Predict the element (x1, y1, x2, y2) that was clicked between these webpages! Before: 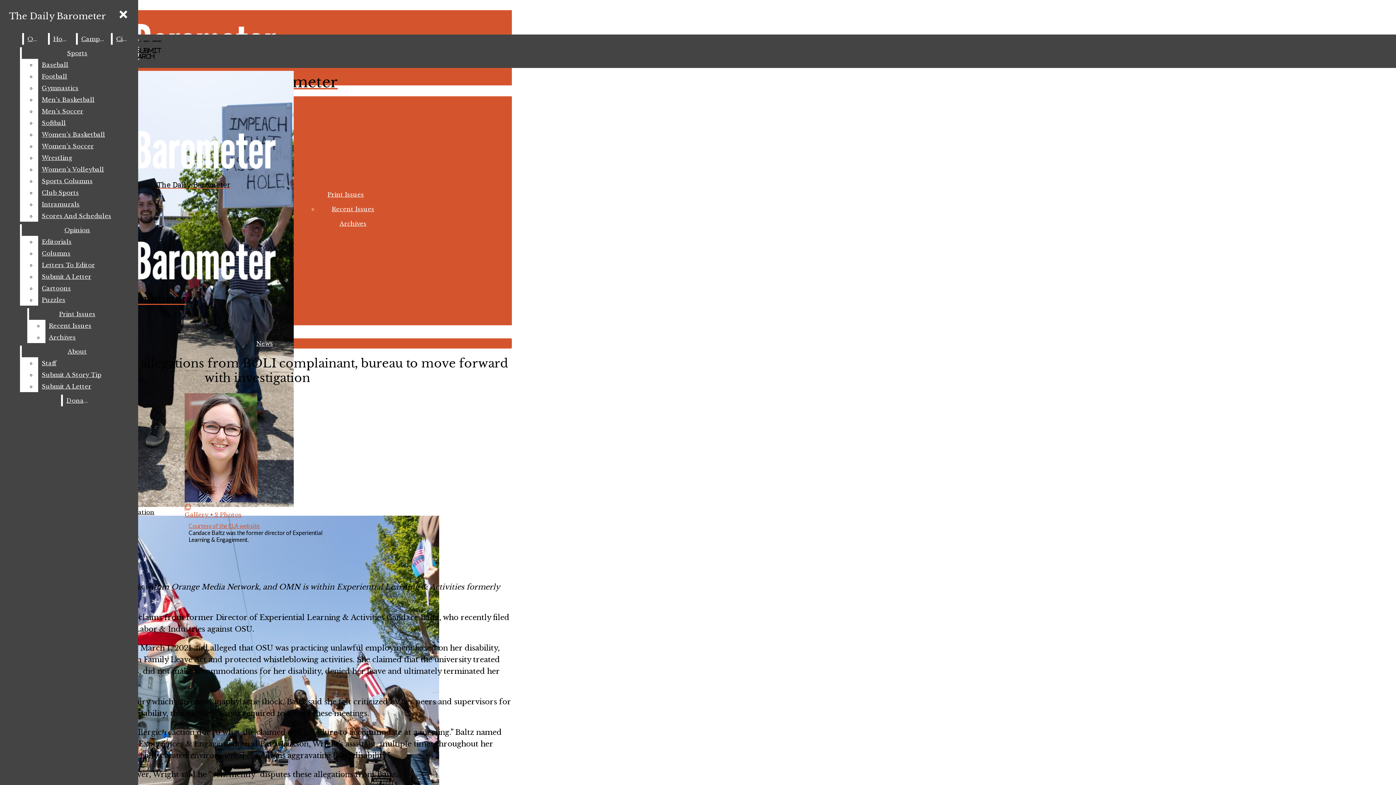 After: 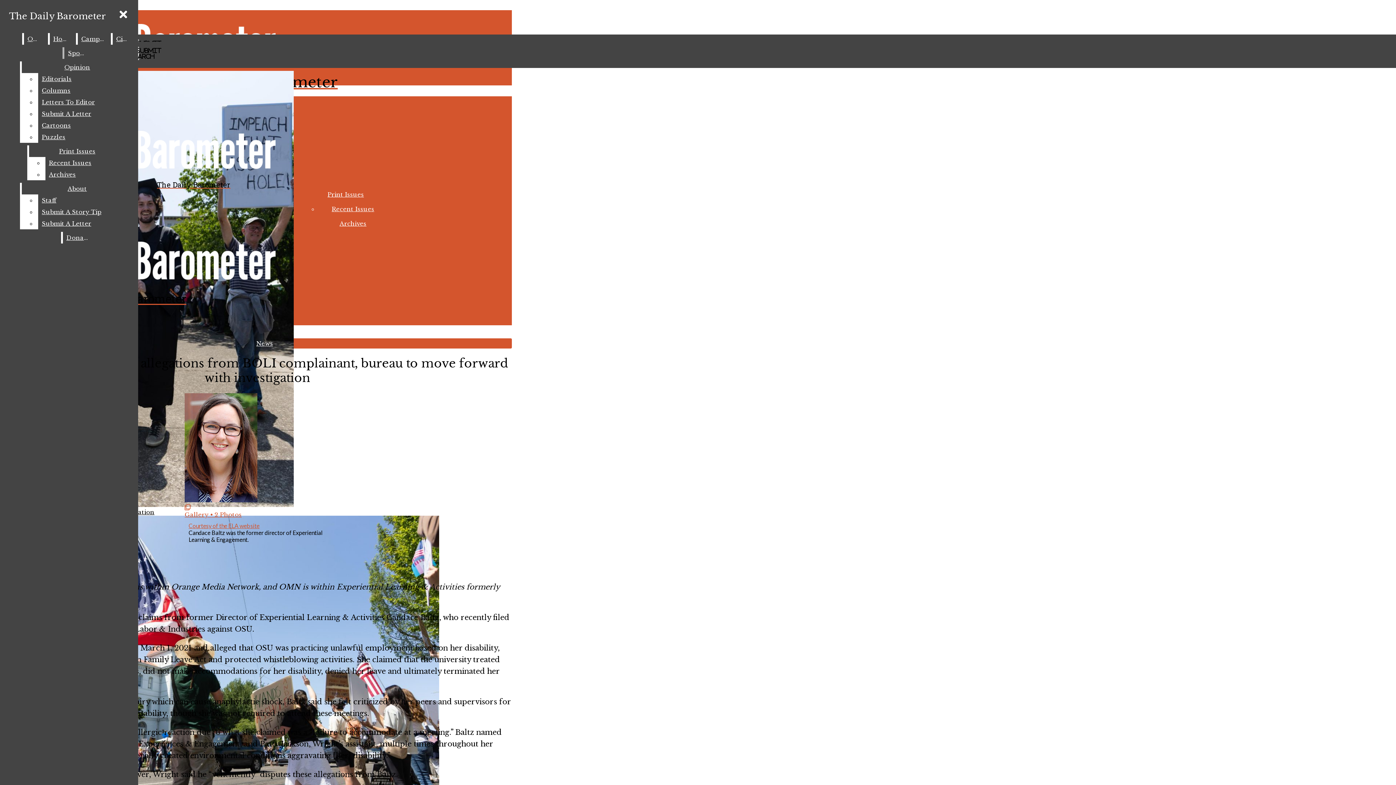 Action: bbox: (38, 175, 132, 186) label: Sports Columns